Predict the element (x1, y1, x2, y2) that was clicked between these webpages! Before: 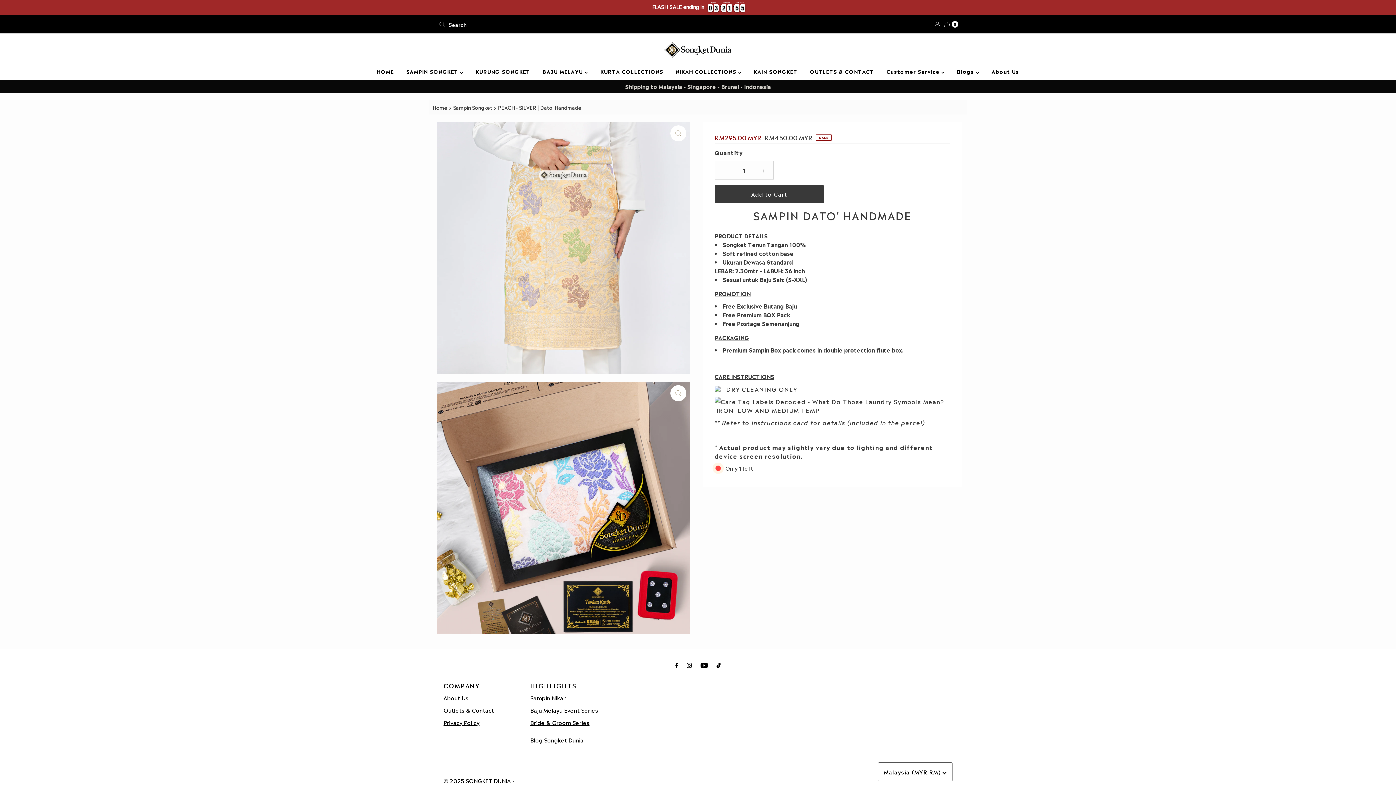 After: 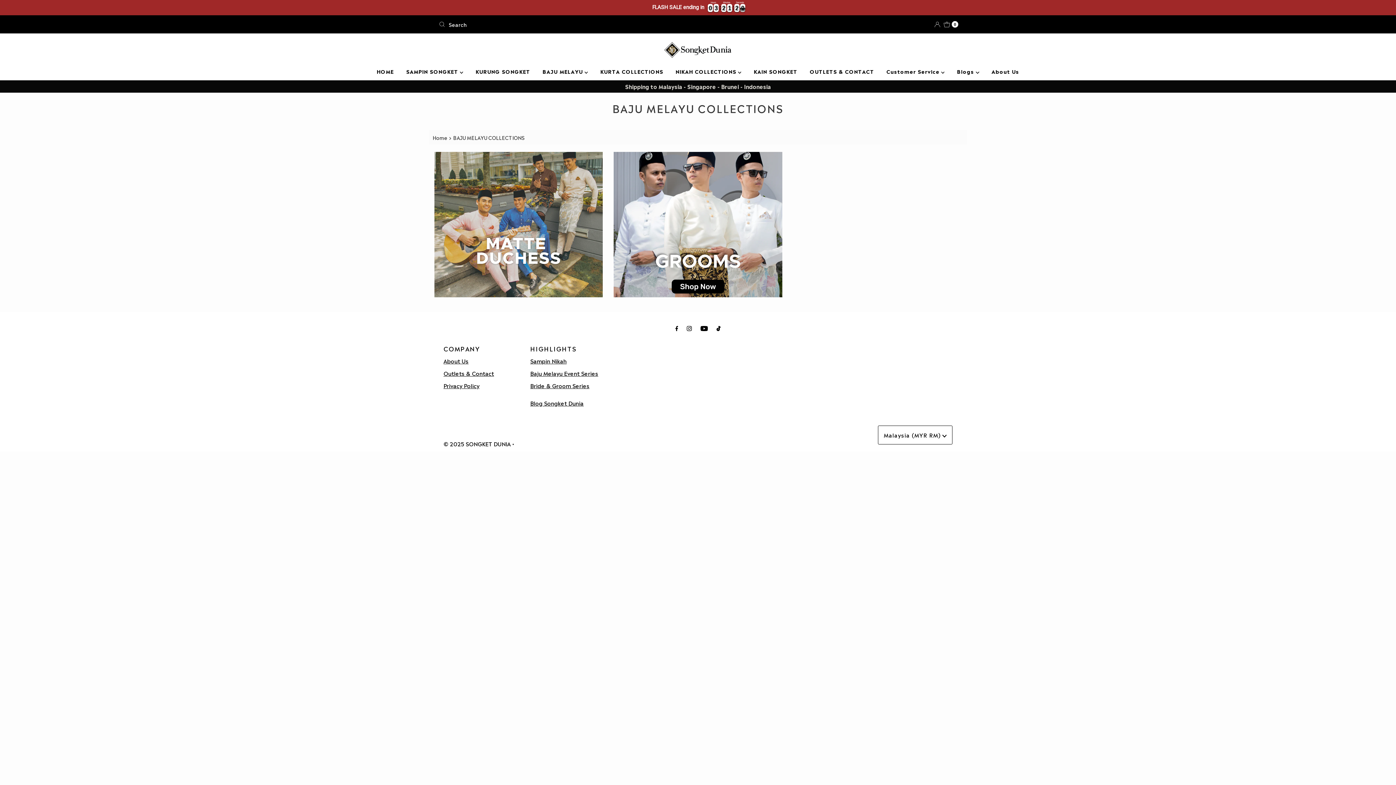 Action: label: BAJU MELAYU  bbox: (537, 65, 593, 76)